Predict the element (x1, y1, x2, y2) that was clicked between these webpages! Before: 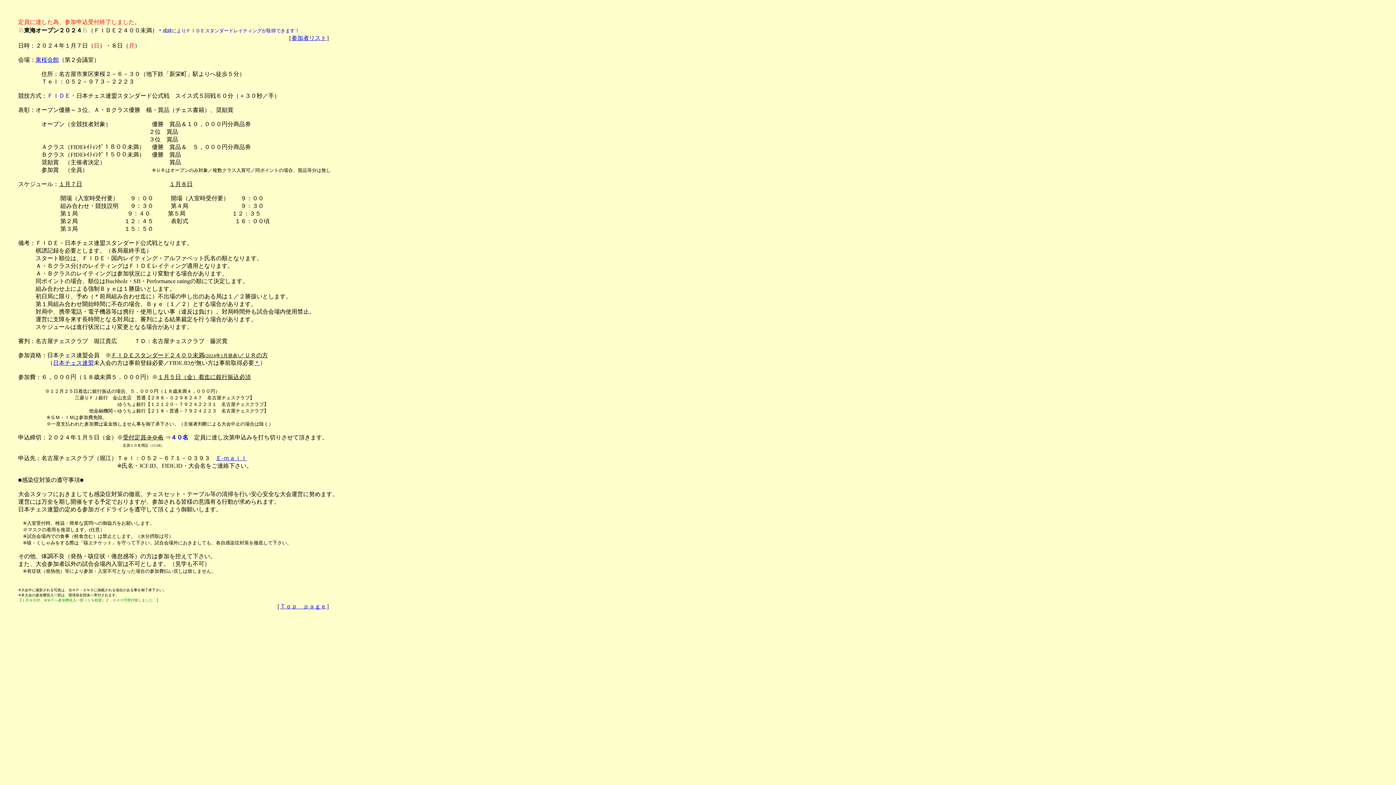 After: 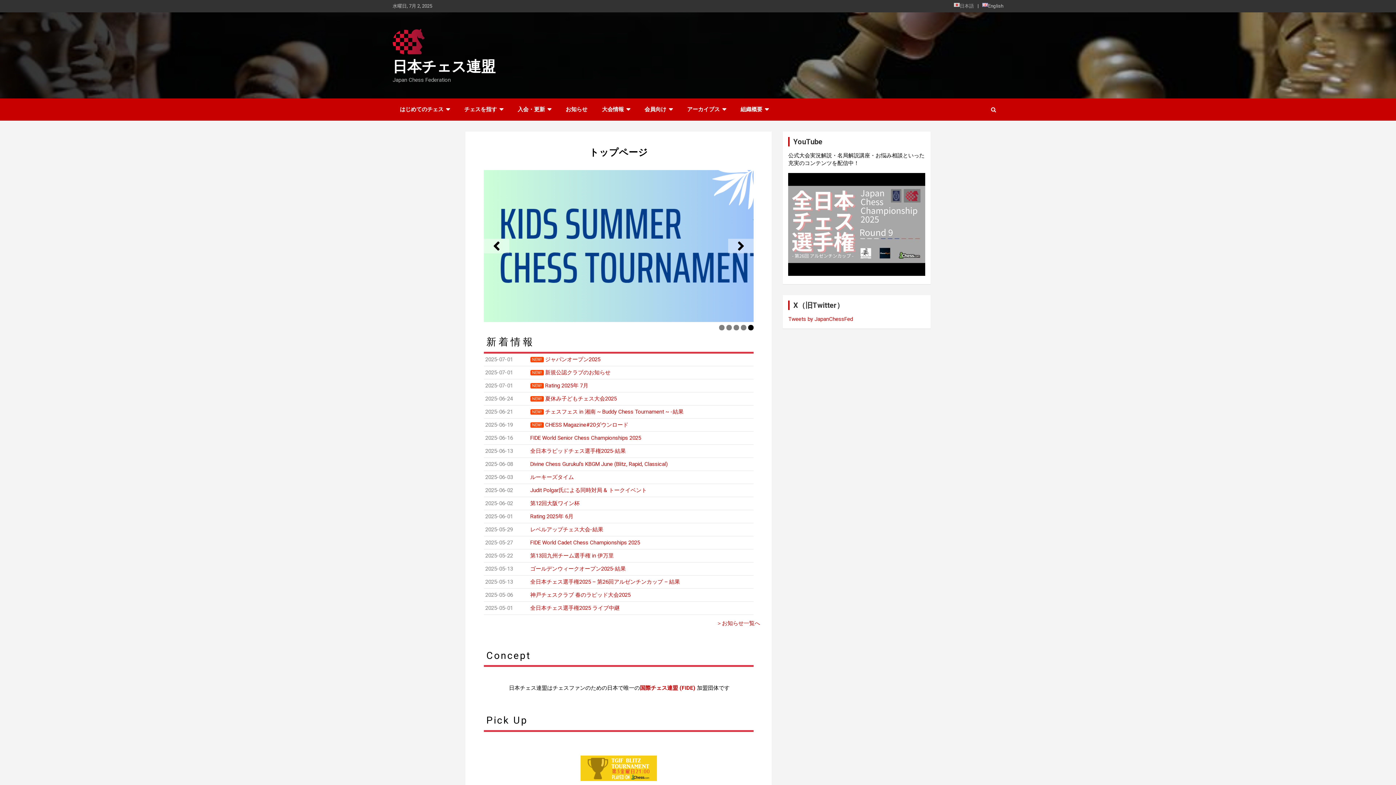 Action: bbox: (53, 360, 93, 366) label: 日本チェス連盟